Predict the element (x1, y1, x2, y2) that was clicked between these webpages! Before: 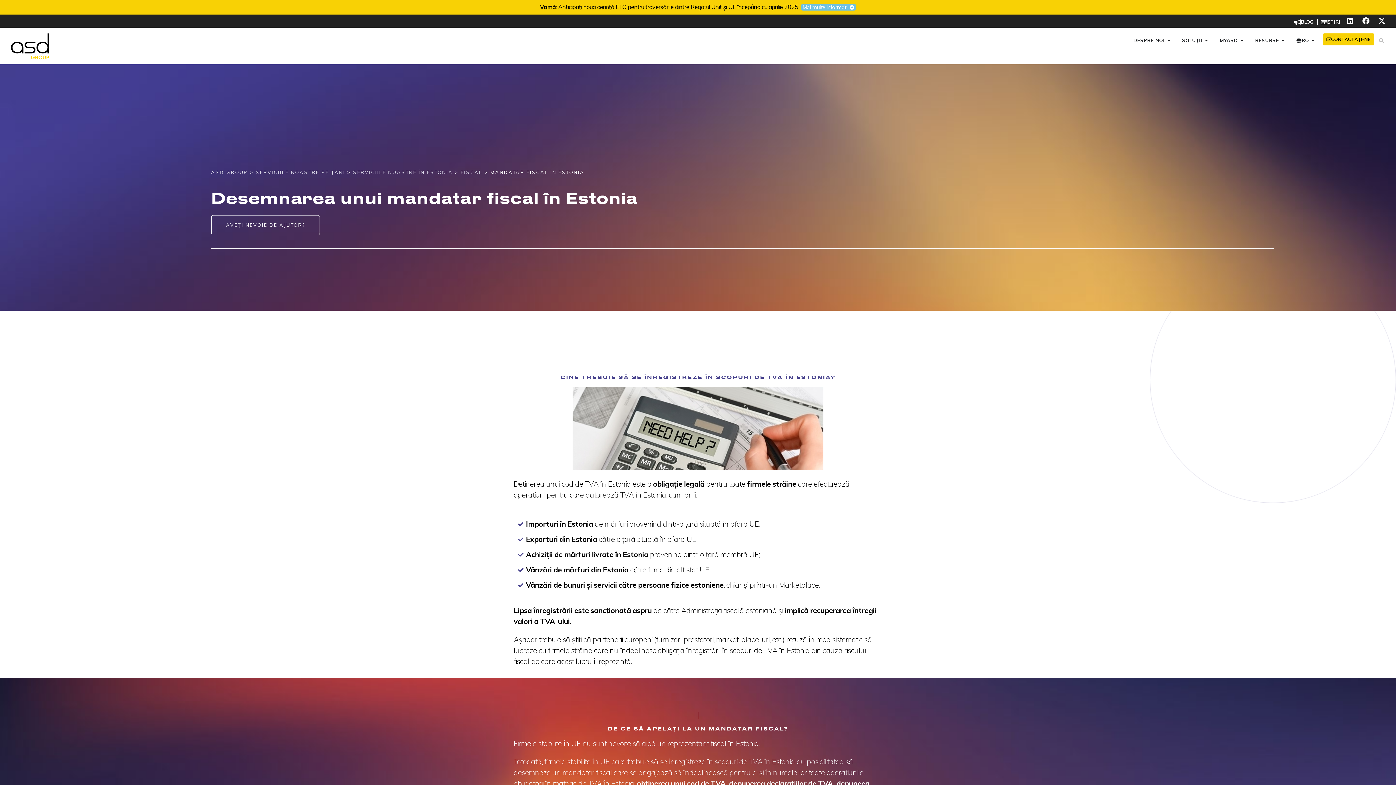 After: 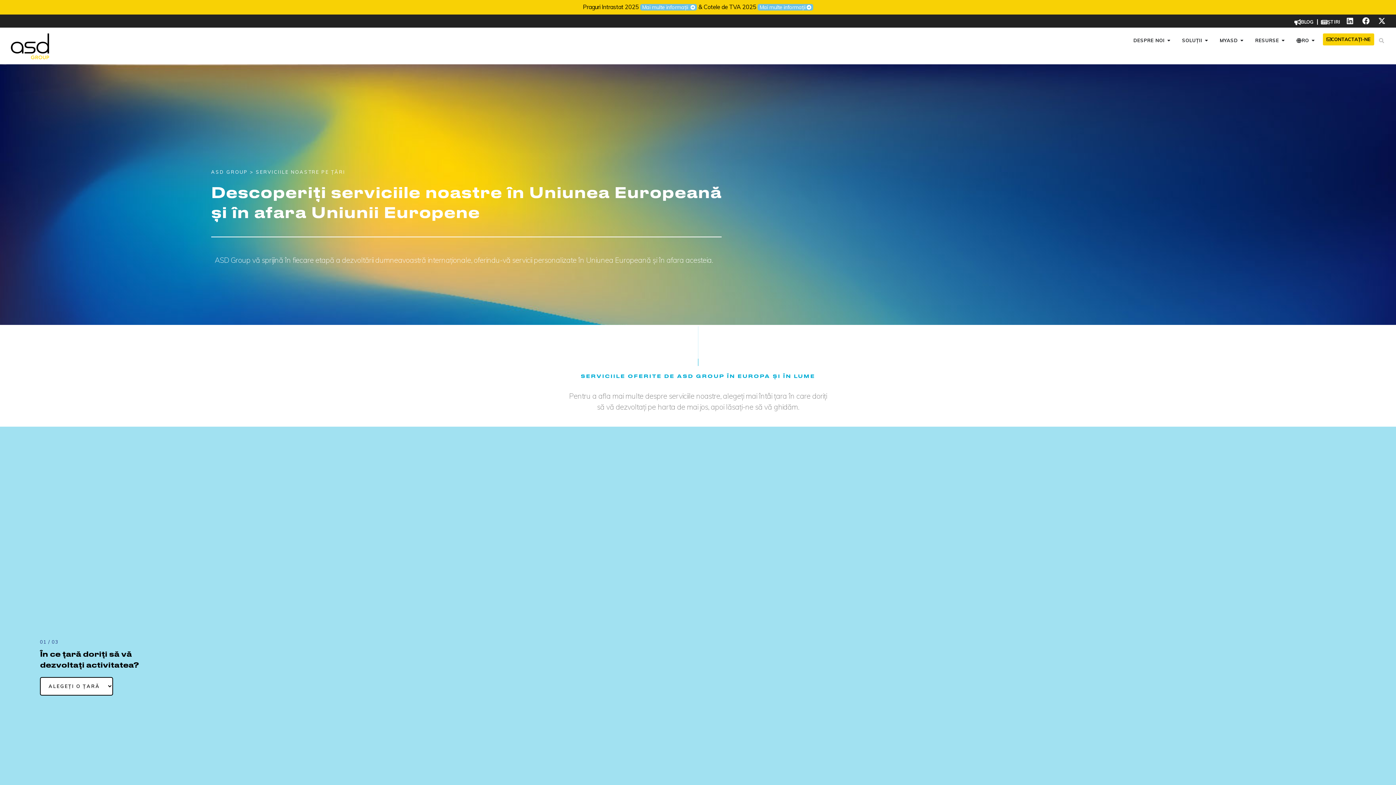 Action: label: SERVICIILE NOASTRE PE ȚĂRI bbox: (255, 169, 345, 175)